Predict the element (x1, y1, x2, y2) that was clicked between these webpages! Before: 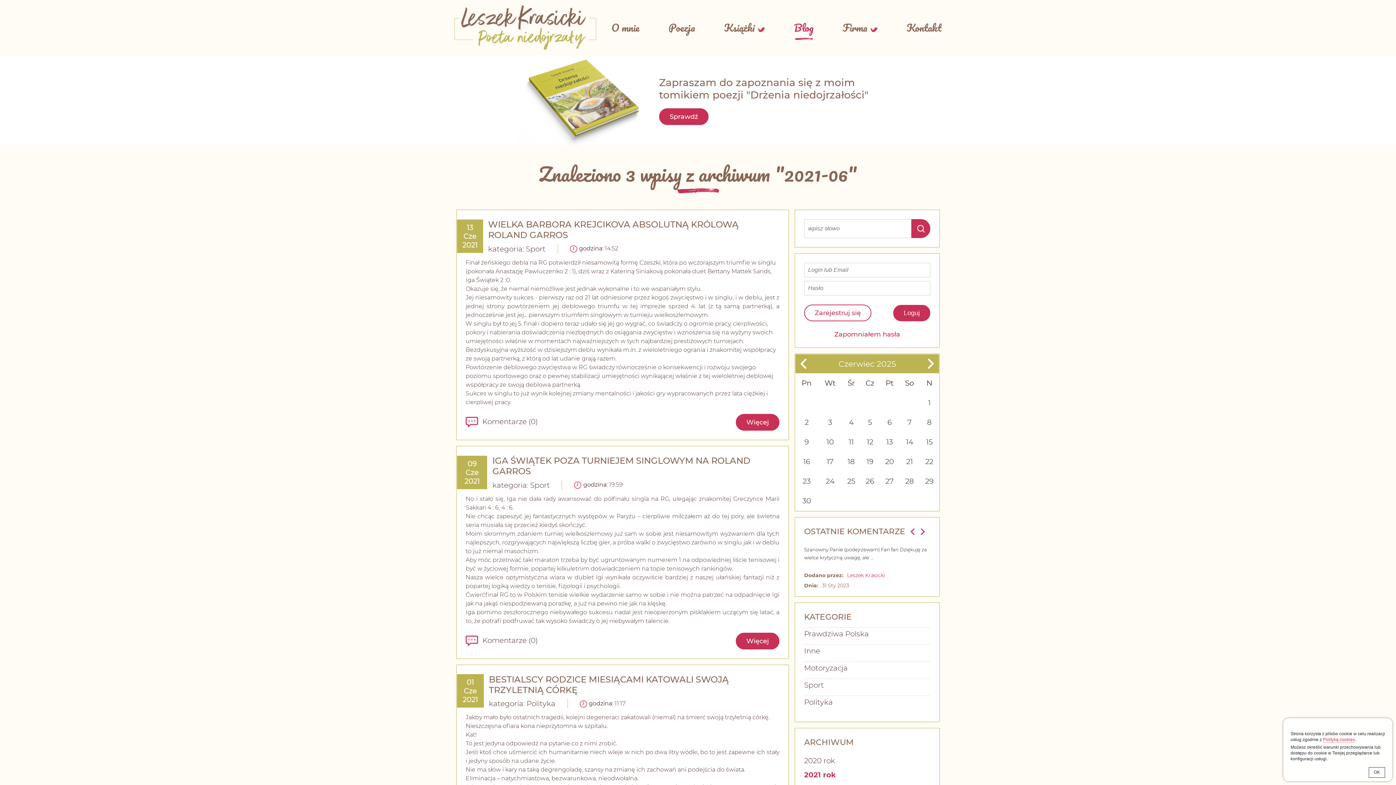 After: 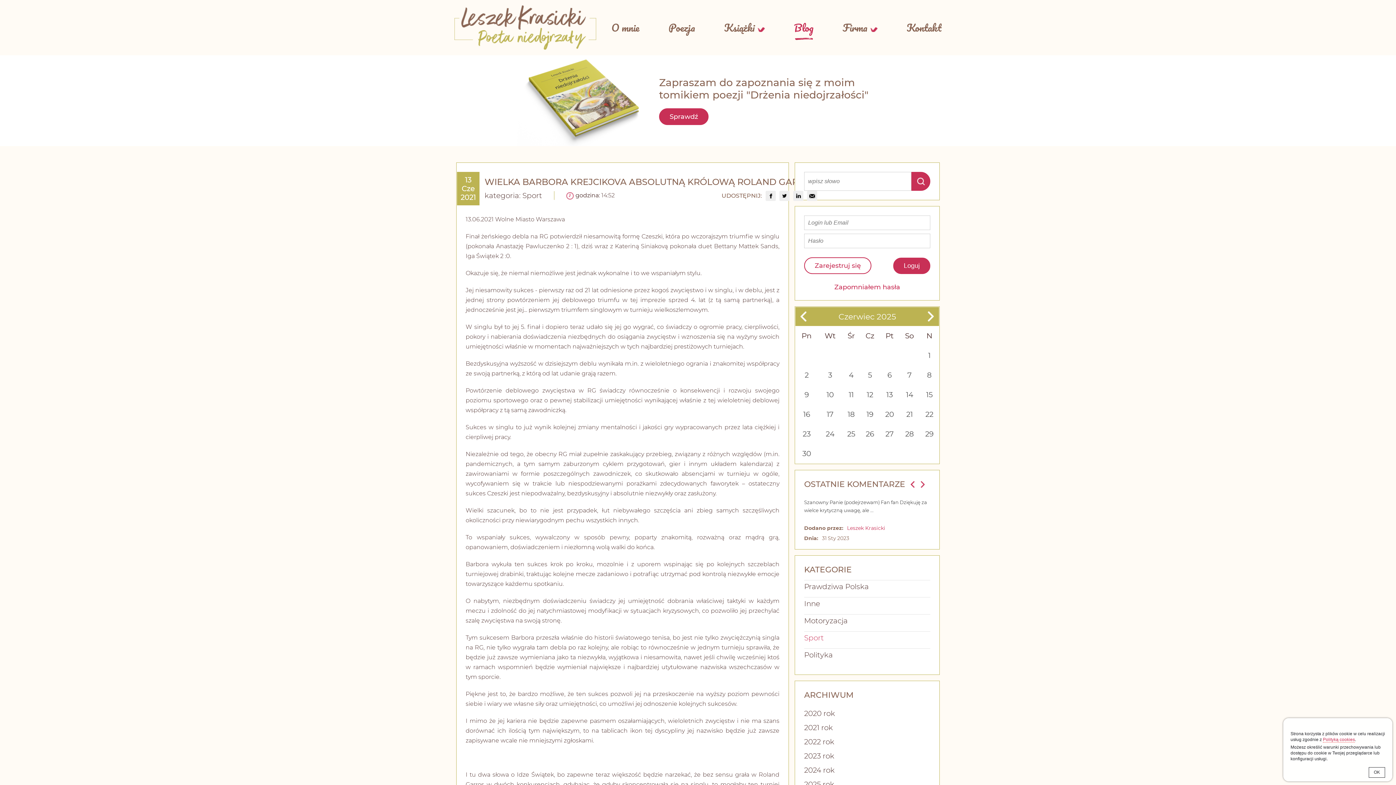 Action: label: Więcej bbox: (736, 414, 779, 430)